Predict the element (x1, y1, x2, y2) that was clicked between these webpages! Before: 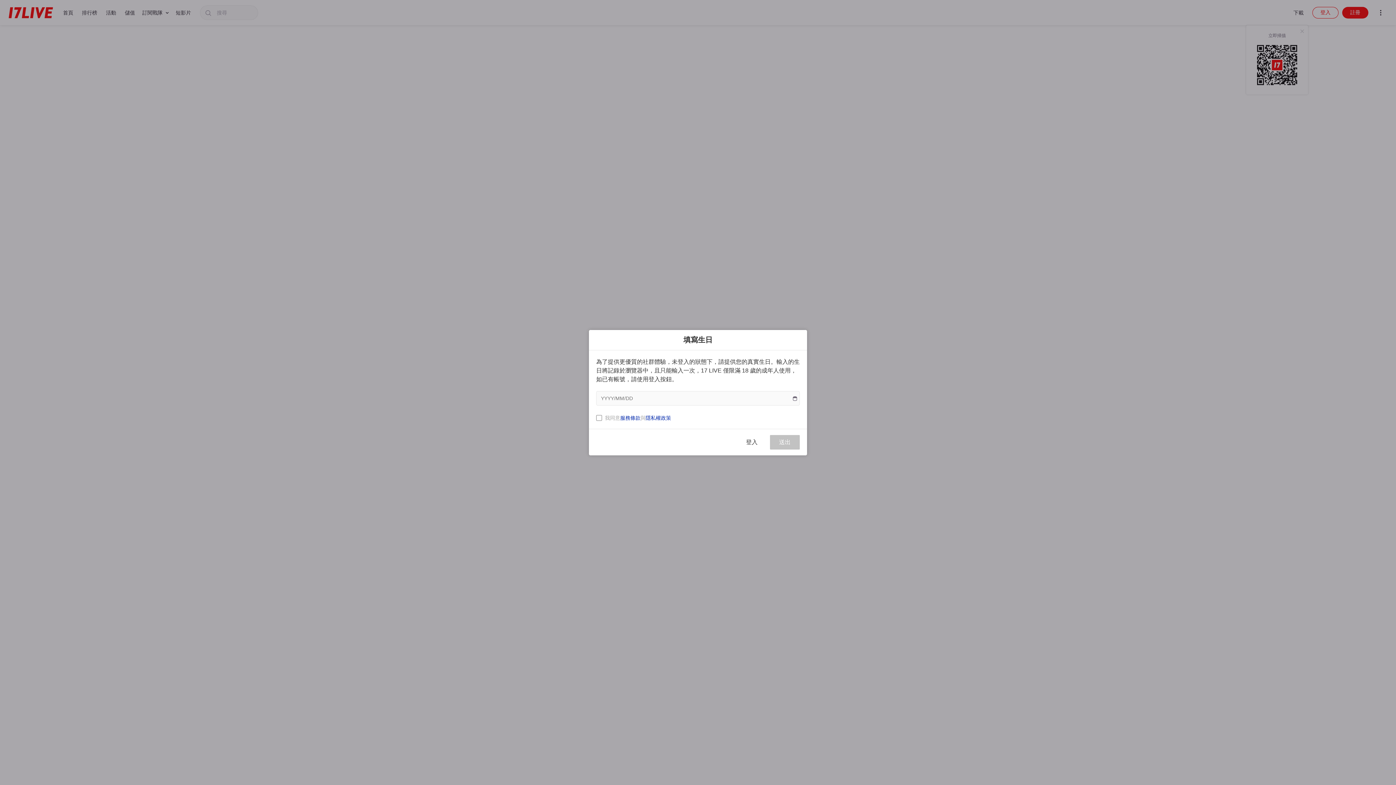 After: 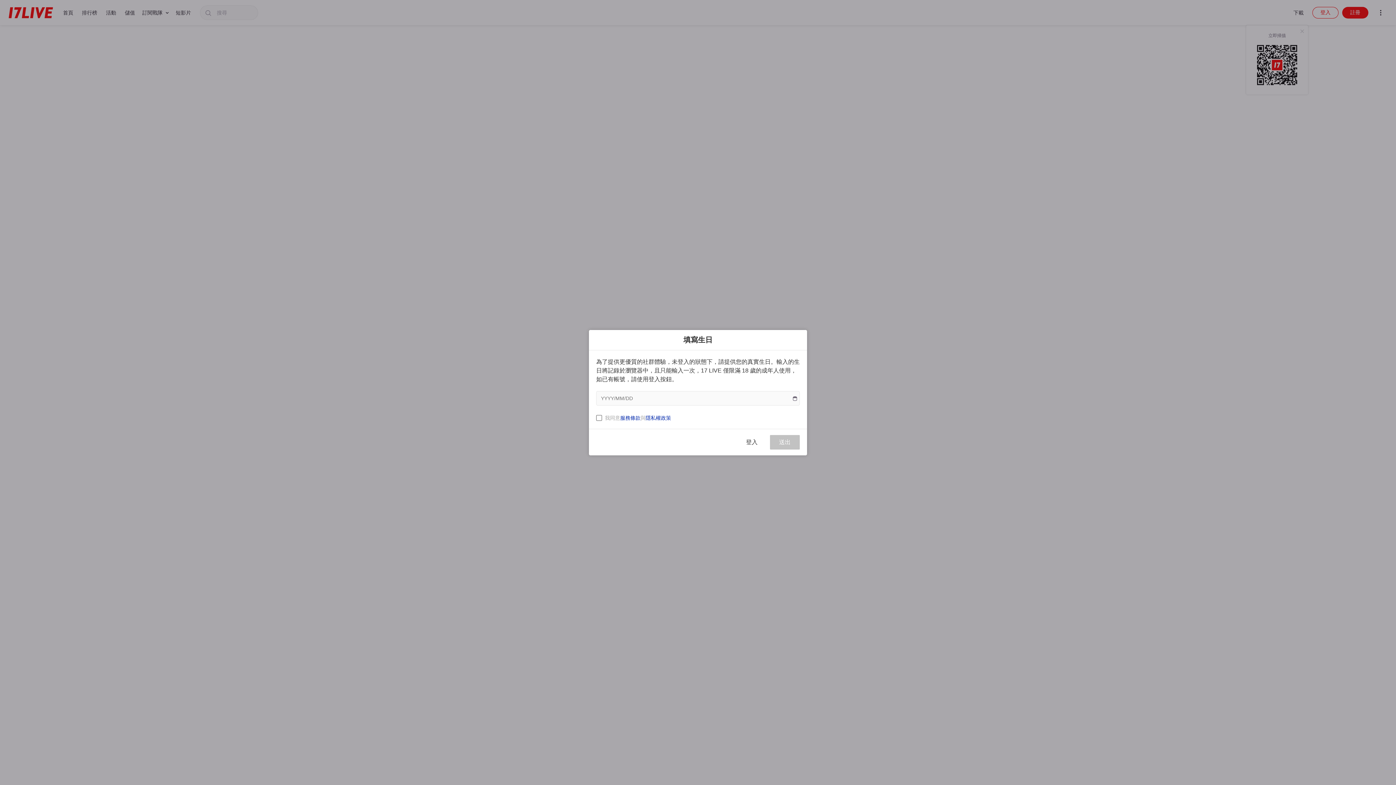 Action: bbox: (620, 415, 640, 420) label: 服務條款